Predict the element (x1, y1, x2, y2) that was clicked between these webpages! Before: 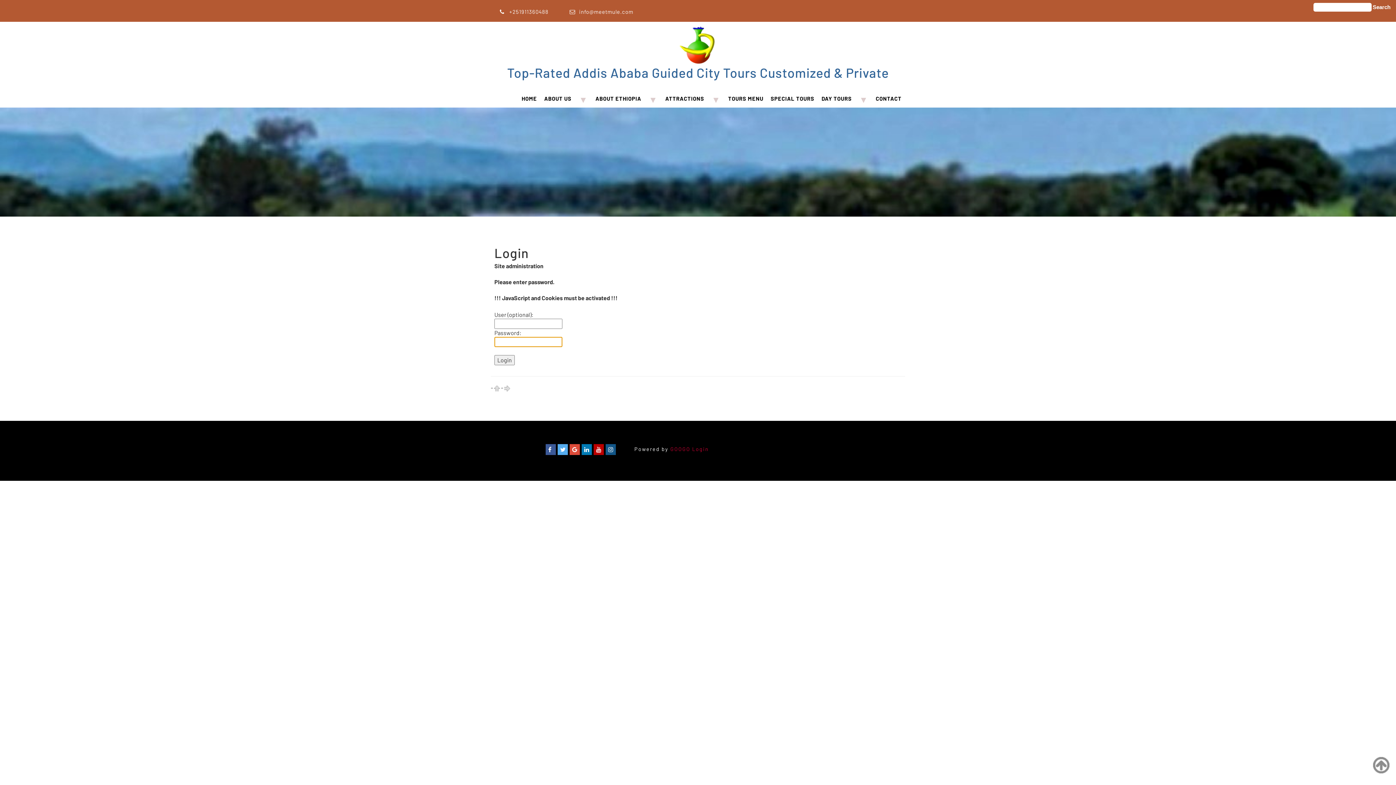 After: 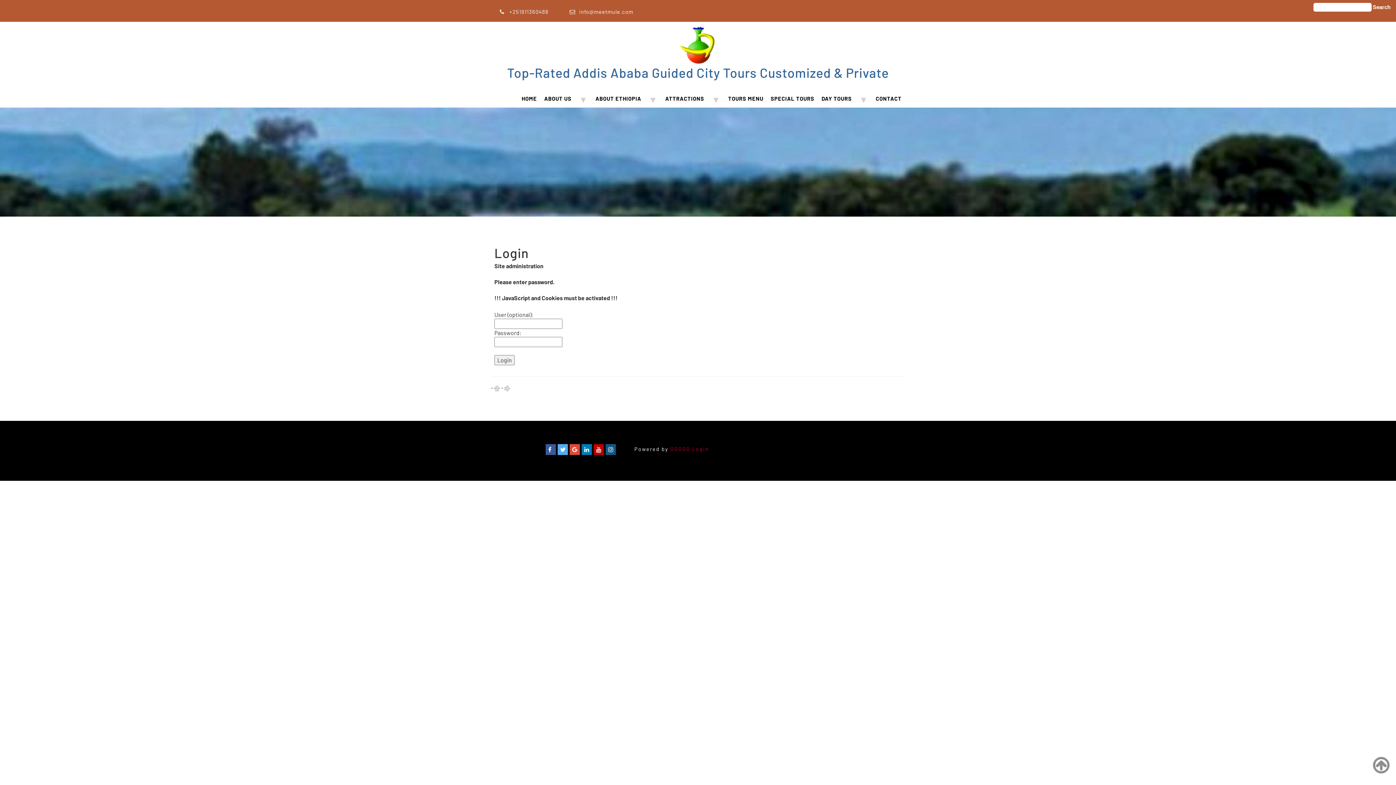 Action: bbox: (579, 8, 633, 14) label: info@meetmule.com